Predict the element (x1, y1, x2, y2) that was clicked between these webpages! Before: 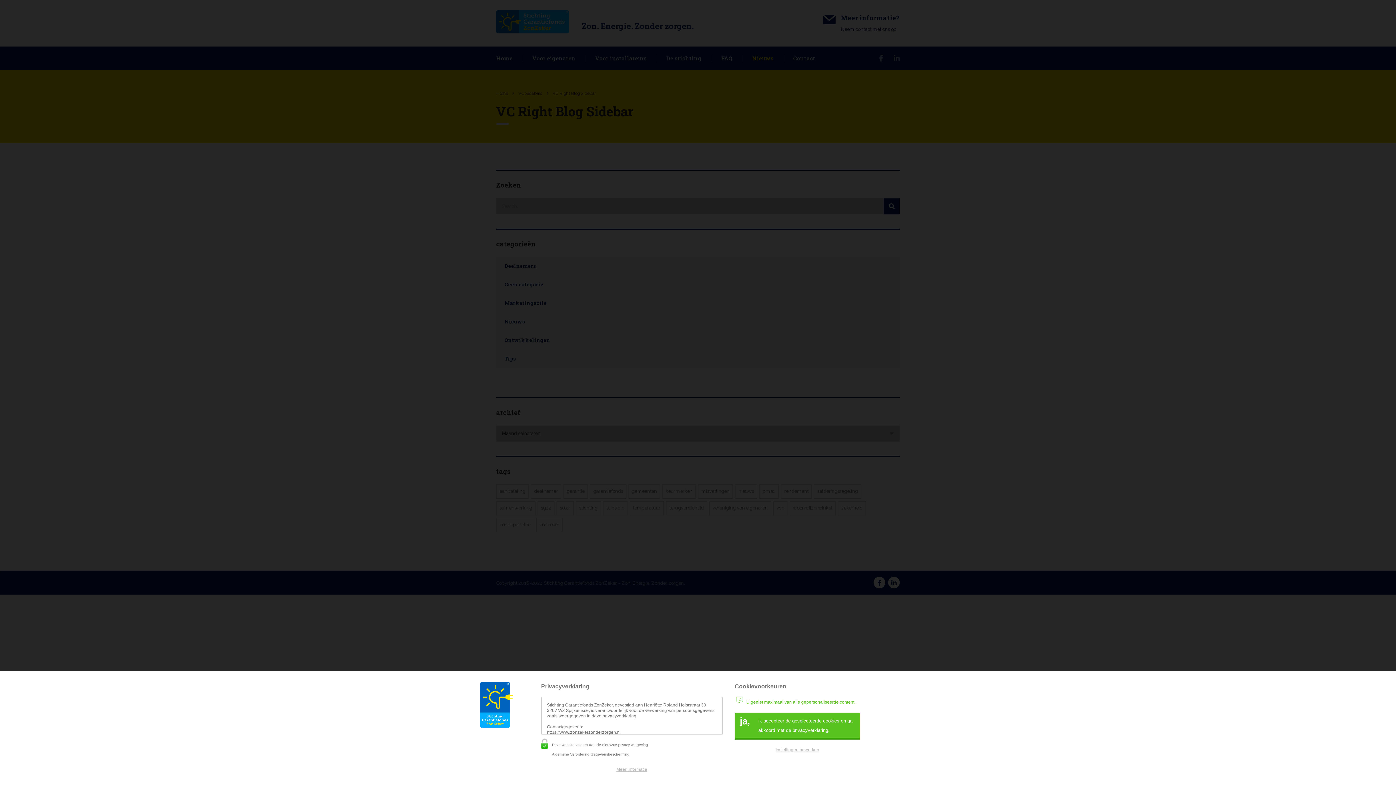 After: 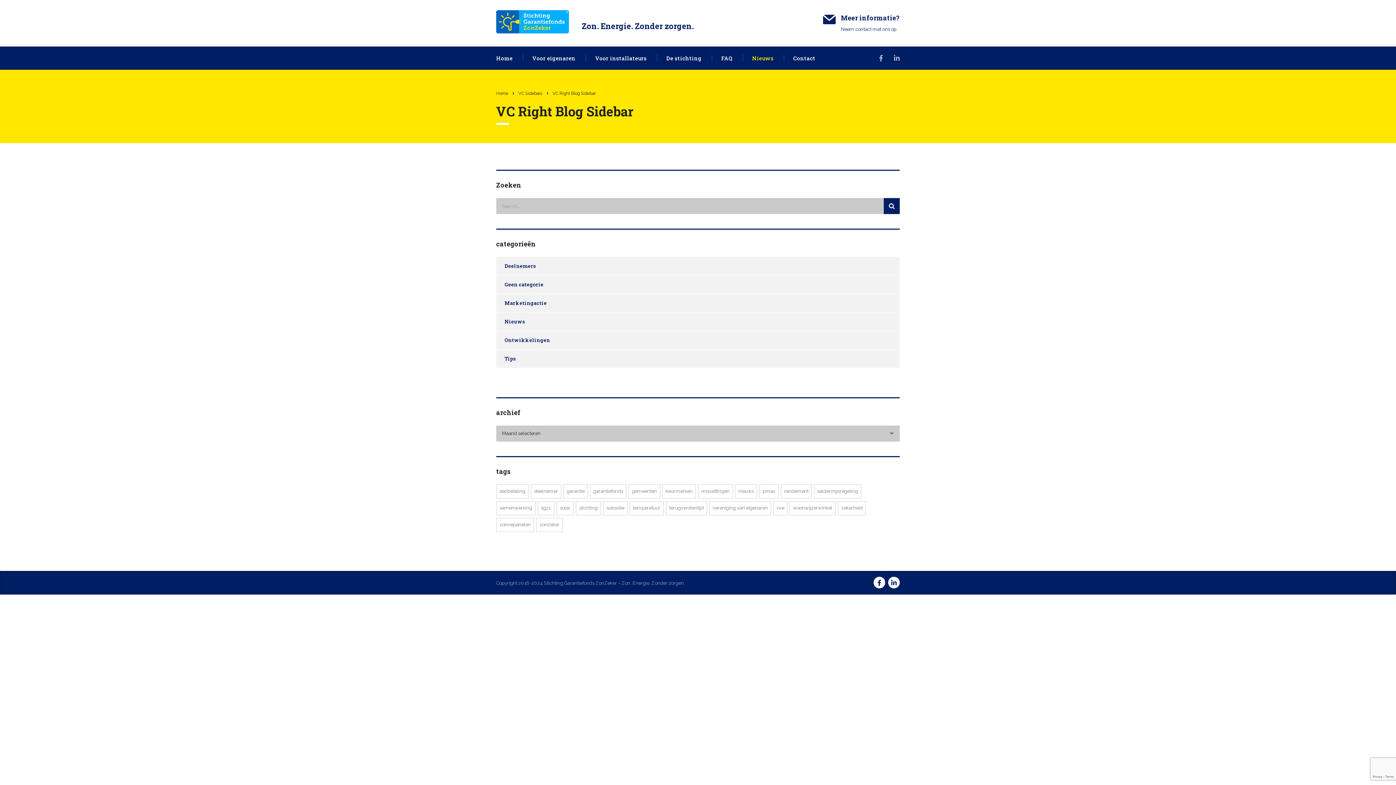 Action: bbox: (734, 713, 860, 740) label: ja,
ik accepteer de geselecteerde cookies en ga akkoord met de privacyverklaring.